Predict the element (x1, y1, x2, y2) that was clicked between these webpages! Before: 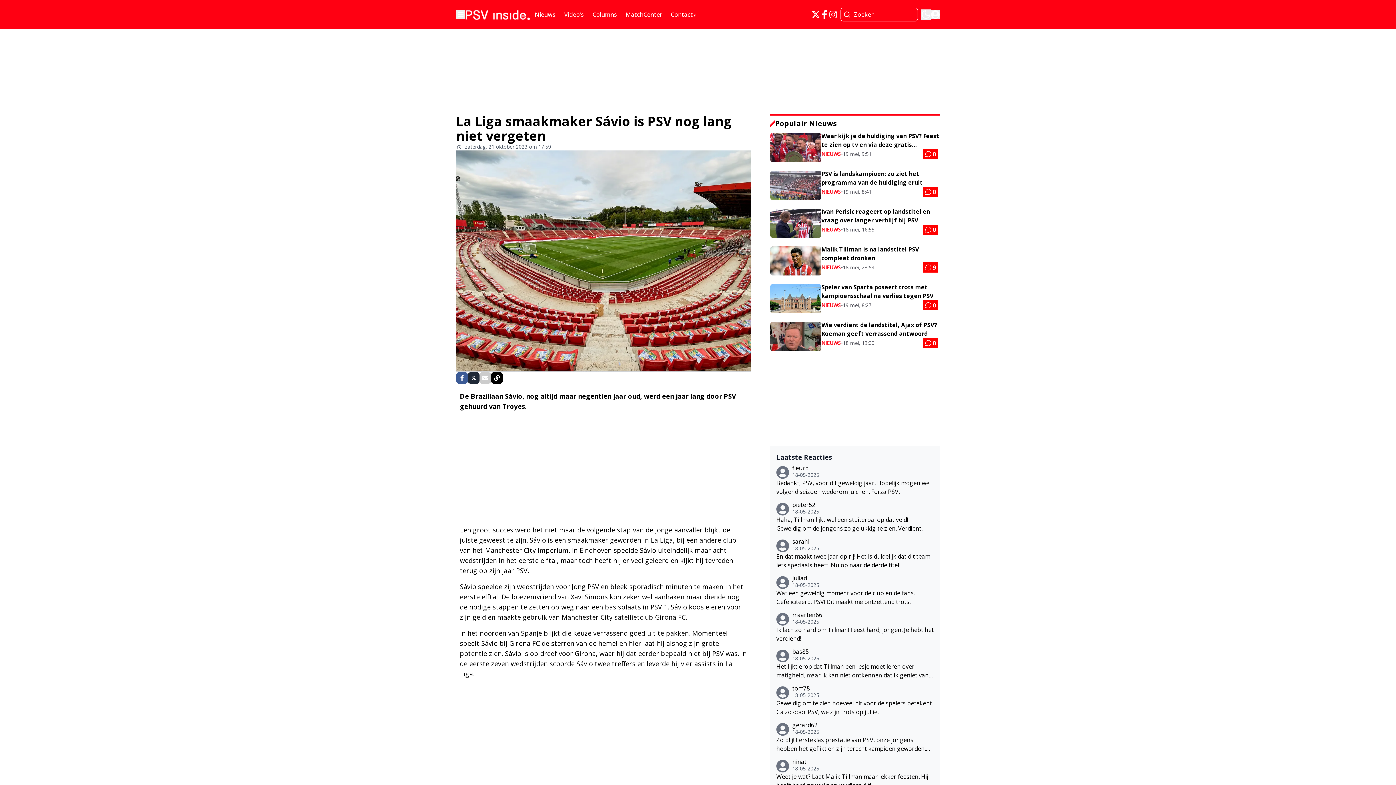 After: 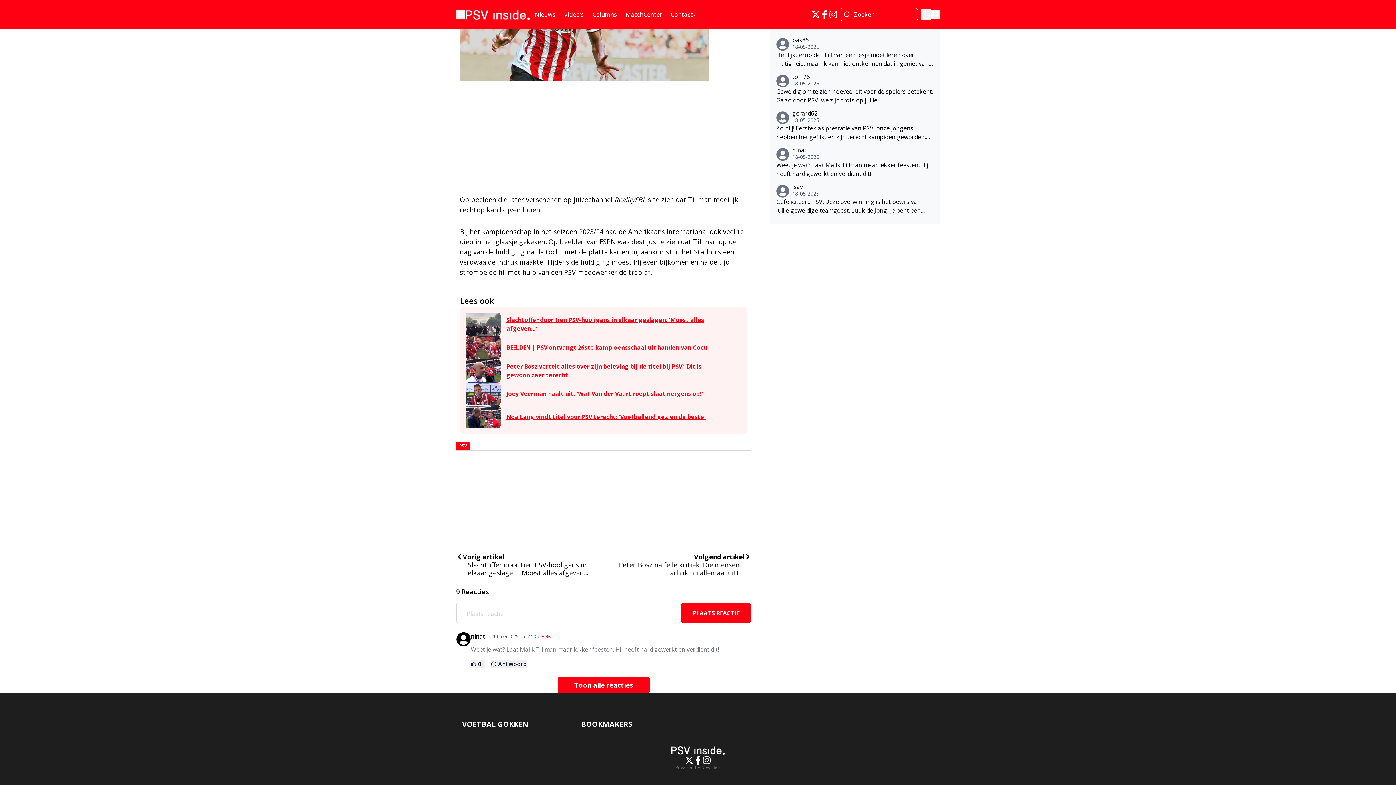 Action: label: Weet je wat? Laat Malik Tillman maar lekker feesten. Hij heeft hard gewerkt en verdient dit! bbox: (776, 772, 934, 790)